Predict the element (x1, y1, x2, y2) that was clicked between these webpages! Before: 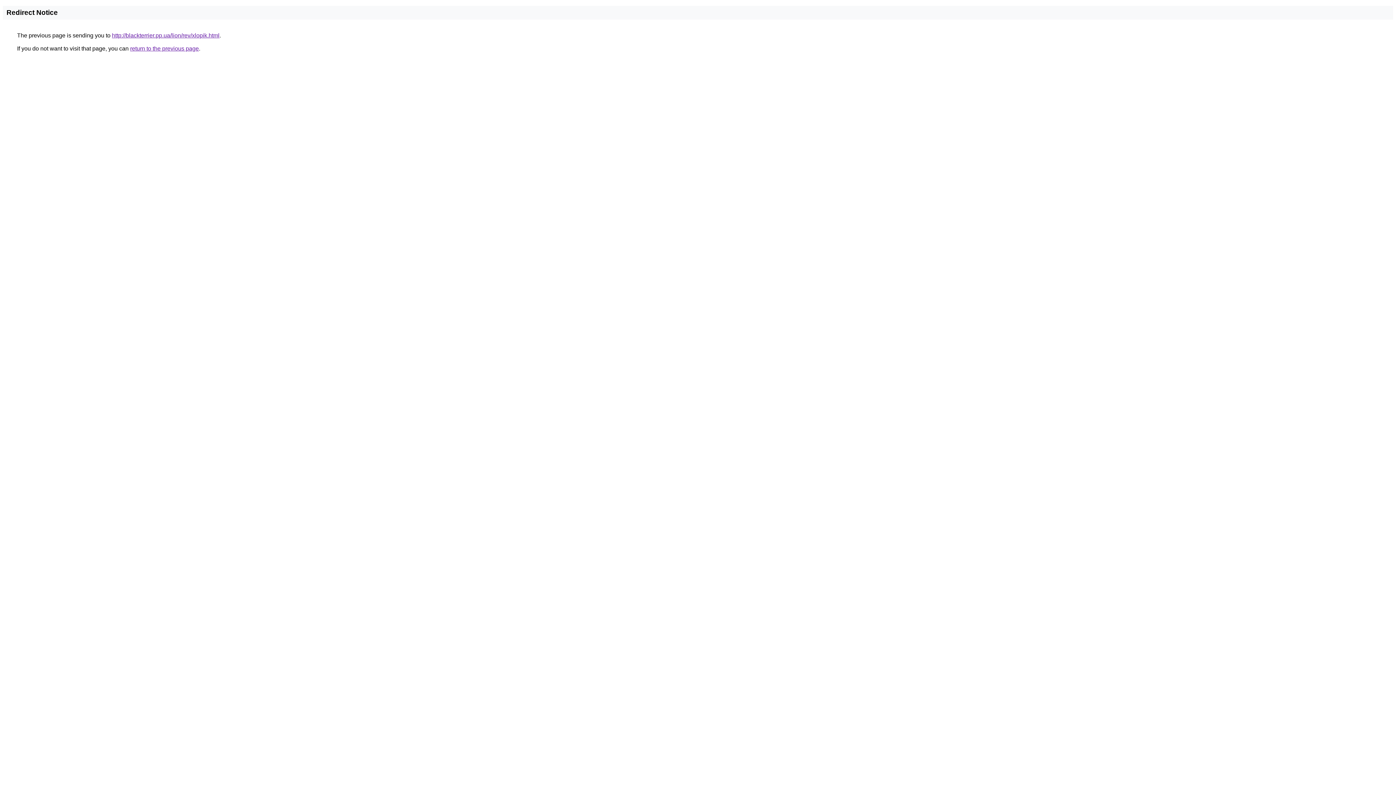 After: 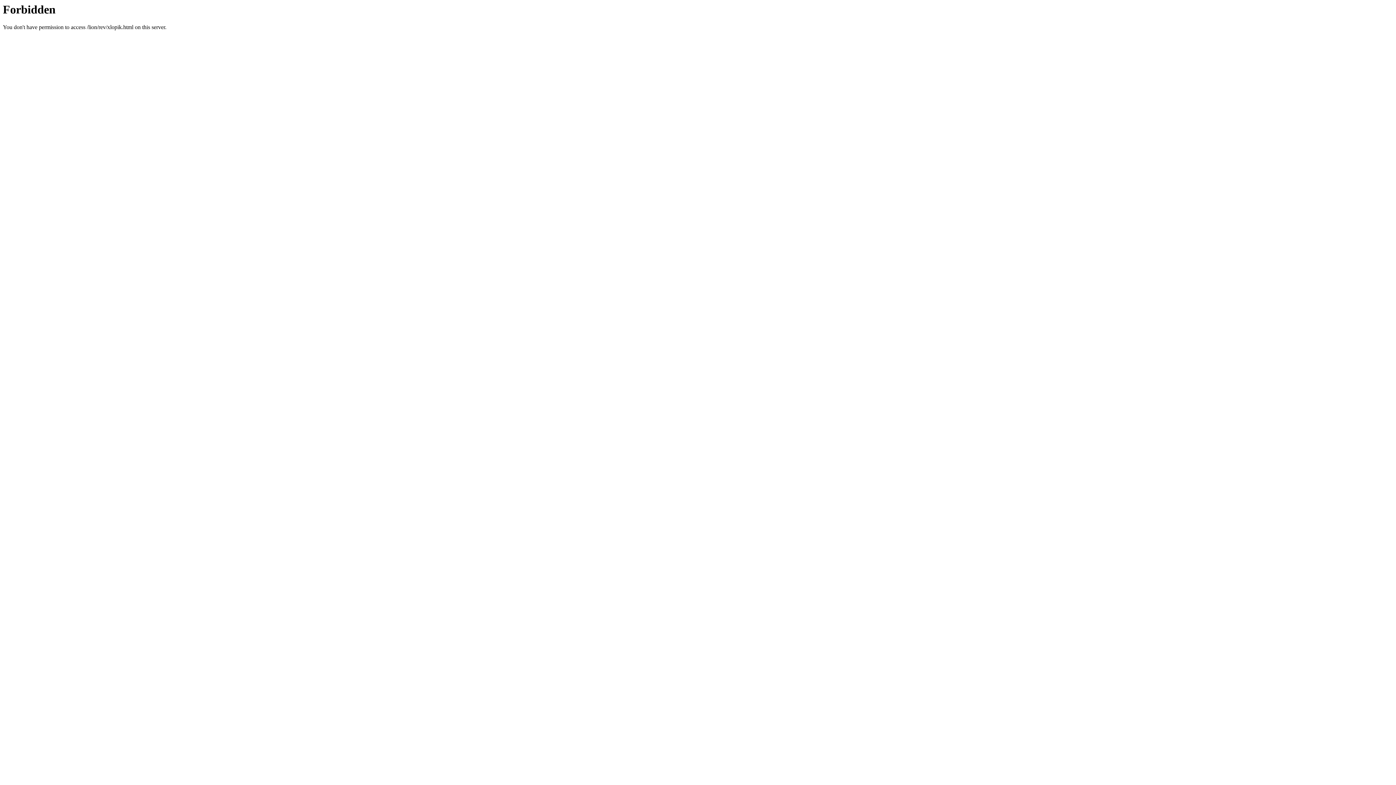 Action: bbox: (112, 32, 219, 38) label: http://blackterrier.pp.ua/lion/rev/xlopik.html